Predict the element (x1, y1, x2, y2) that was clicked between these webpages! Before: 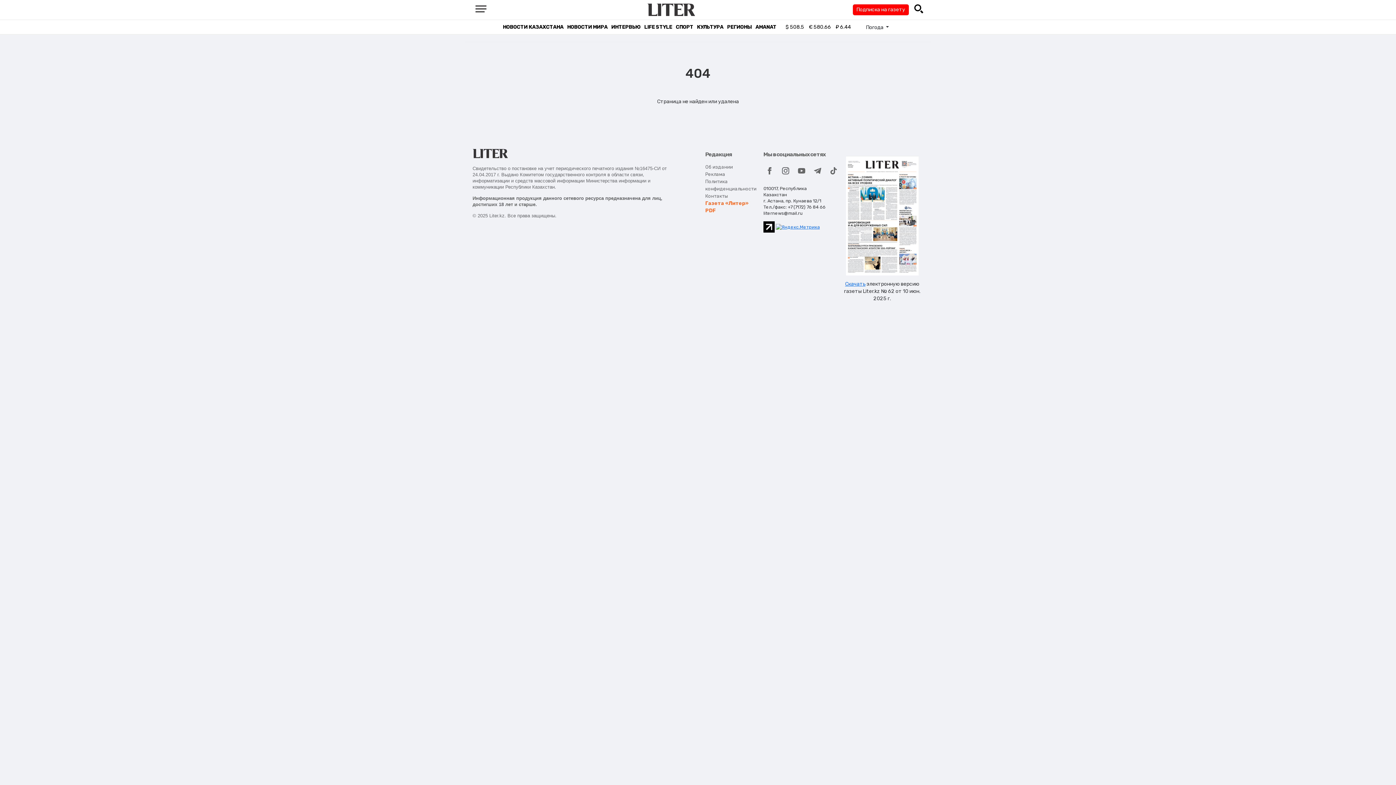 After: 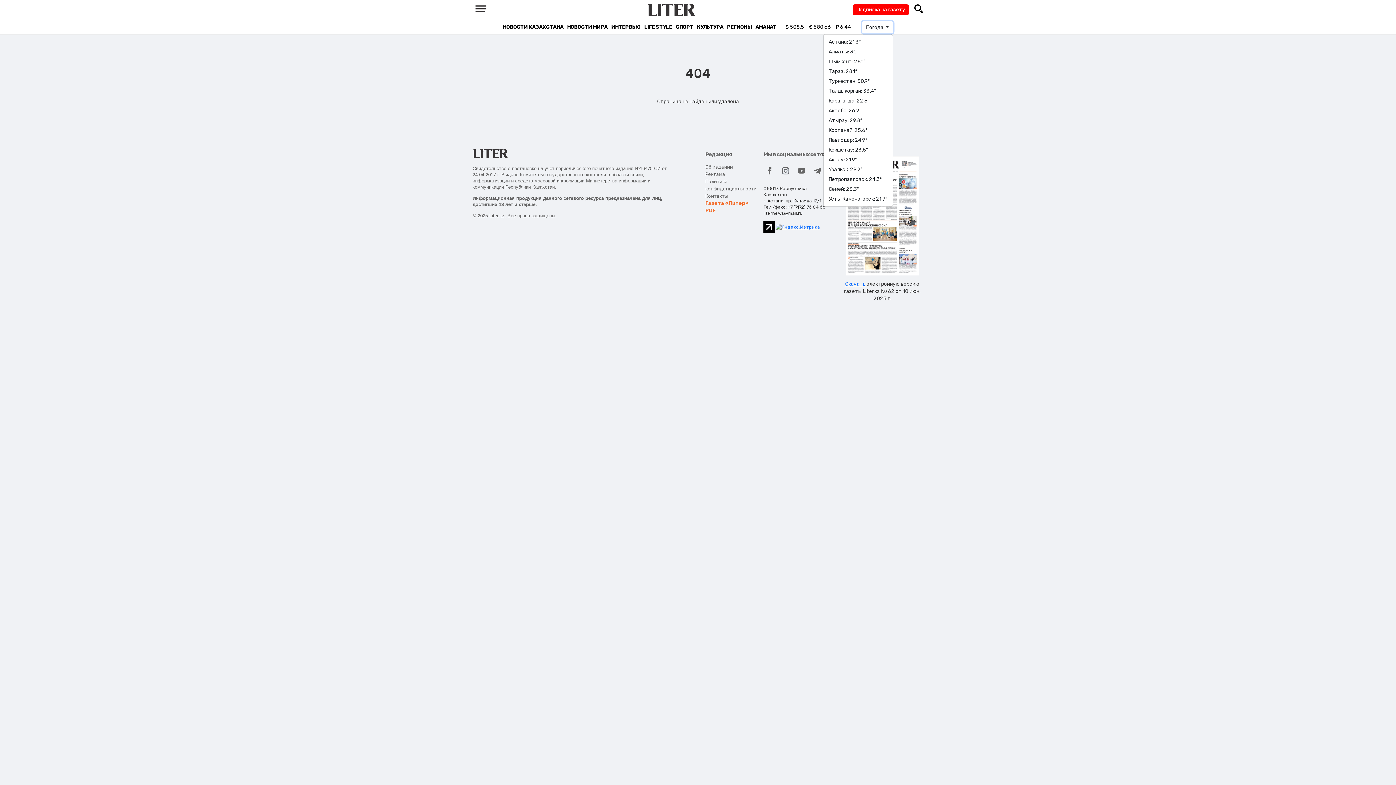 Action: bbox: (862, 21, 893, 33) label: Погода 